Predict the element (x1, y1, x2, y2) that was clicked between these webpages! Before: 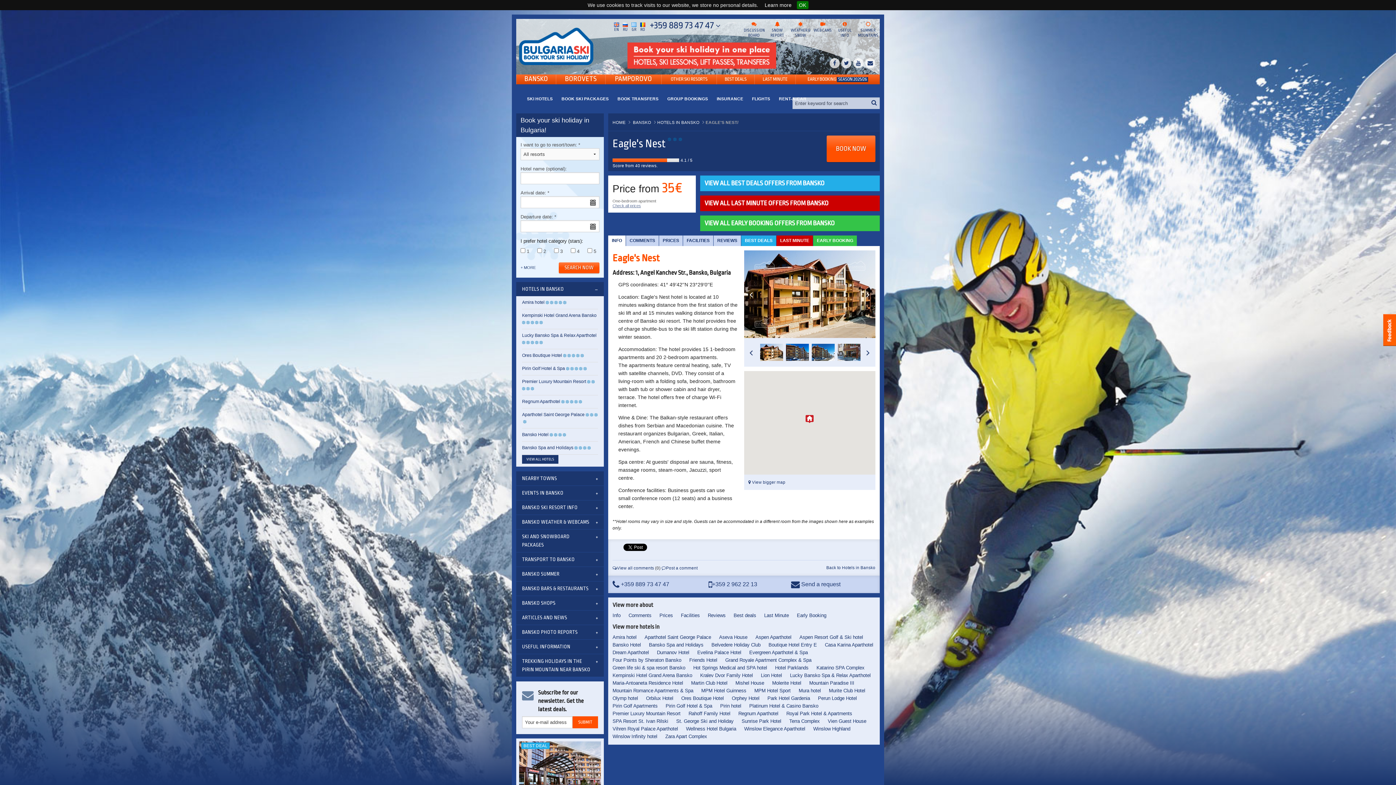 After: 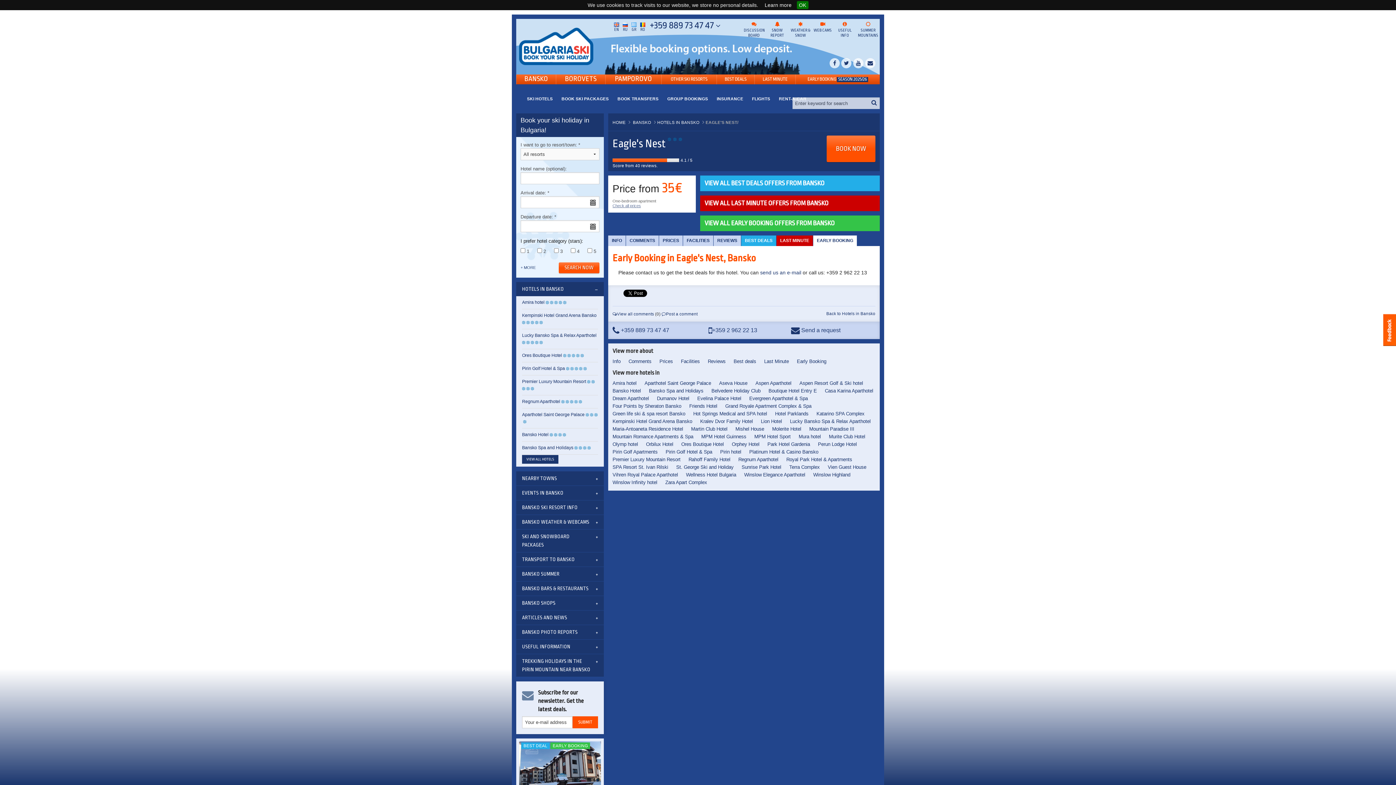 Action: label: Early Booking bbox: (797, 612, 826, 619)